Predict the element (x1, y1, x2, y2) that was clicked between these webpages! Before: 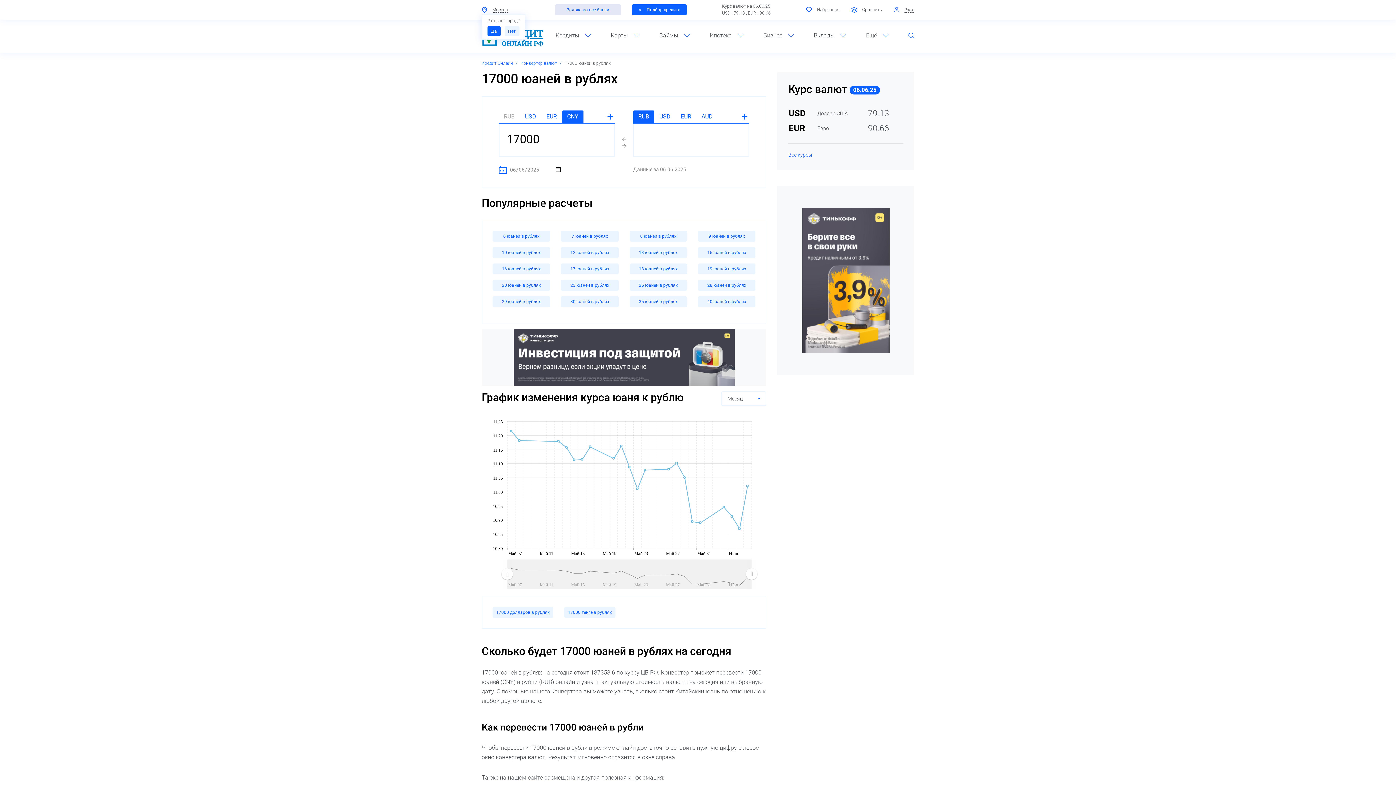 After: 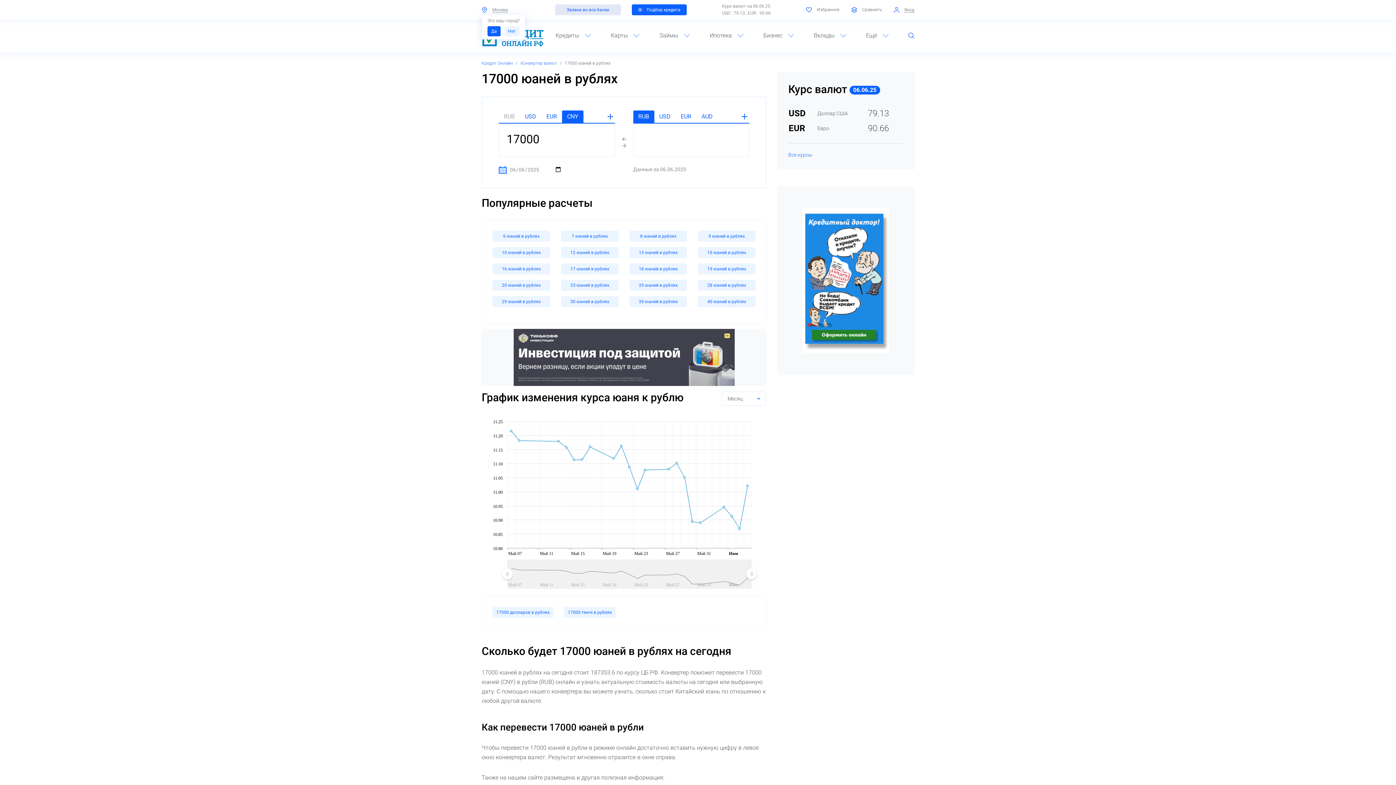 Action: label: EUR bbox: (541, 110, 562, 122)